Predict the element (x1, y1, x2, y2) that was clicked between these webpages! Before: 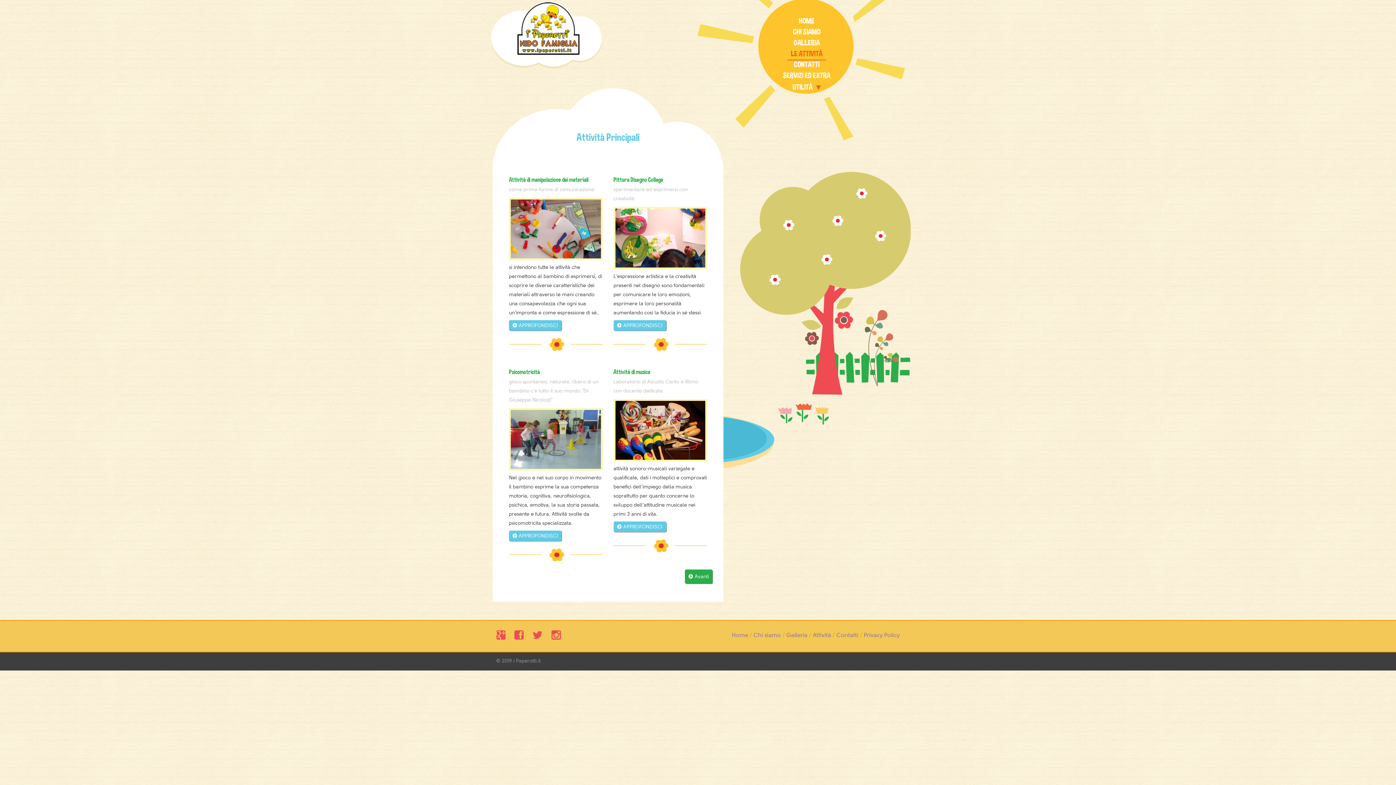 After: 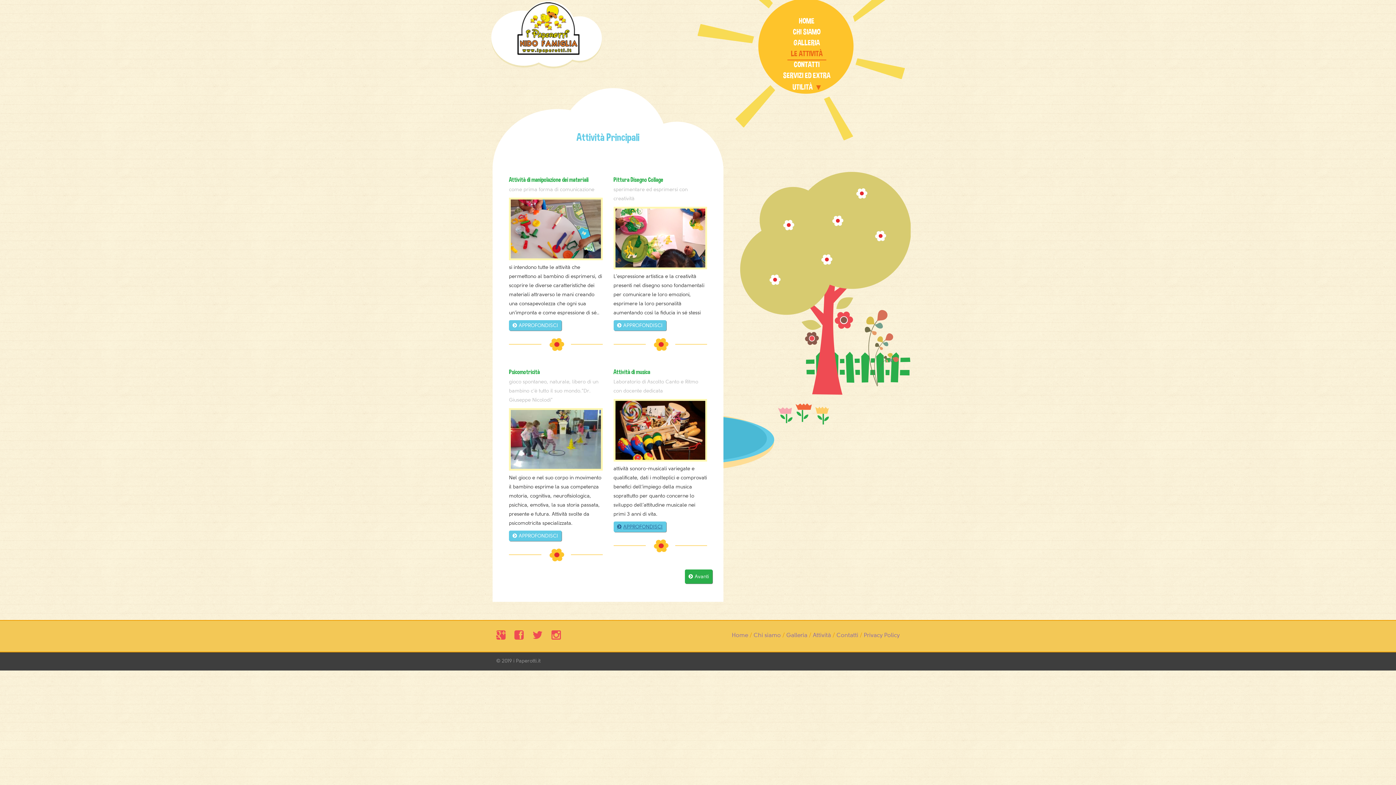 Action: bbox: (613, 521, 666, 532) label: APPROFONDISCI